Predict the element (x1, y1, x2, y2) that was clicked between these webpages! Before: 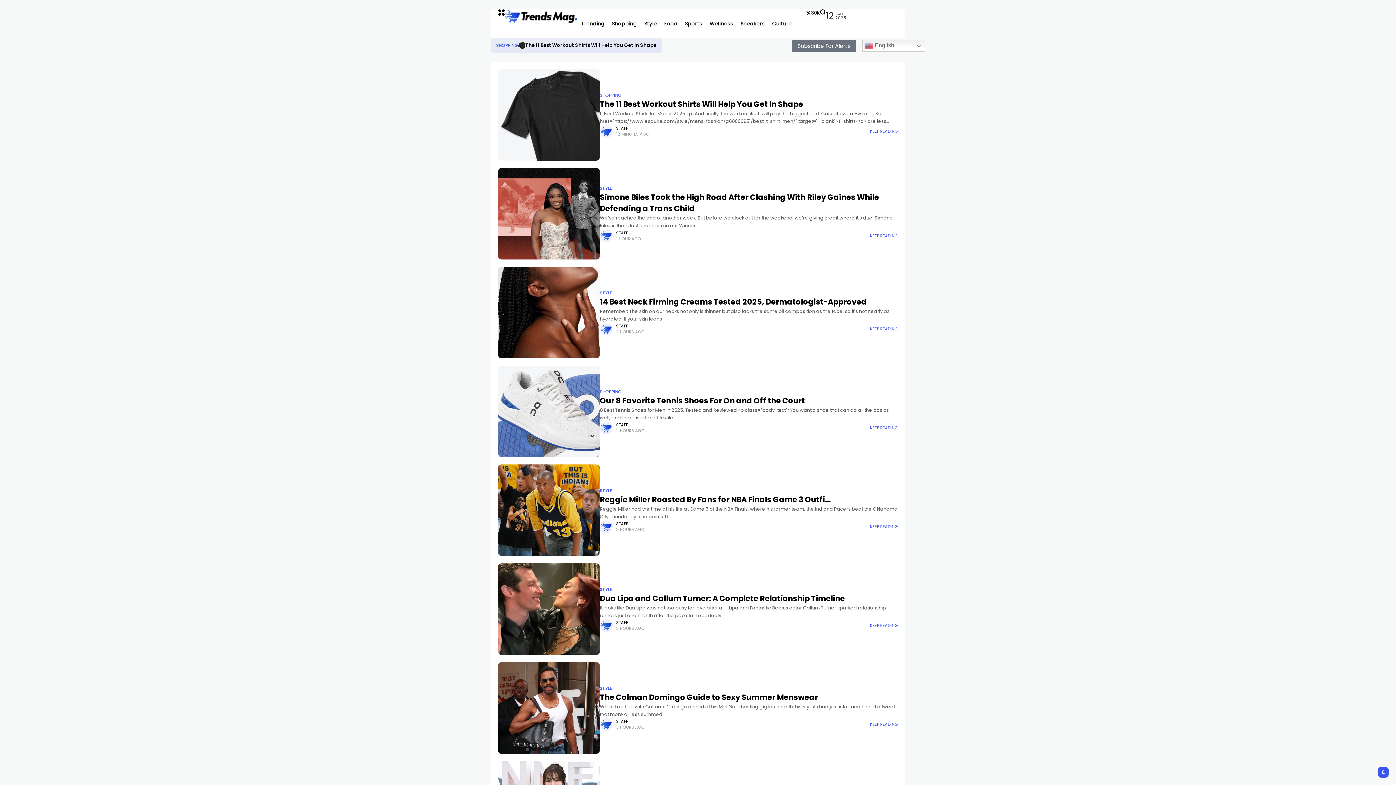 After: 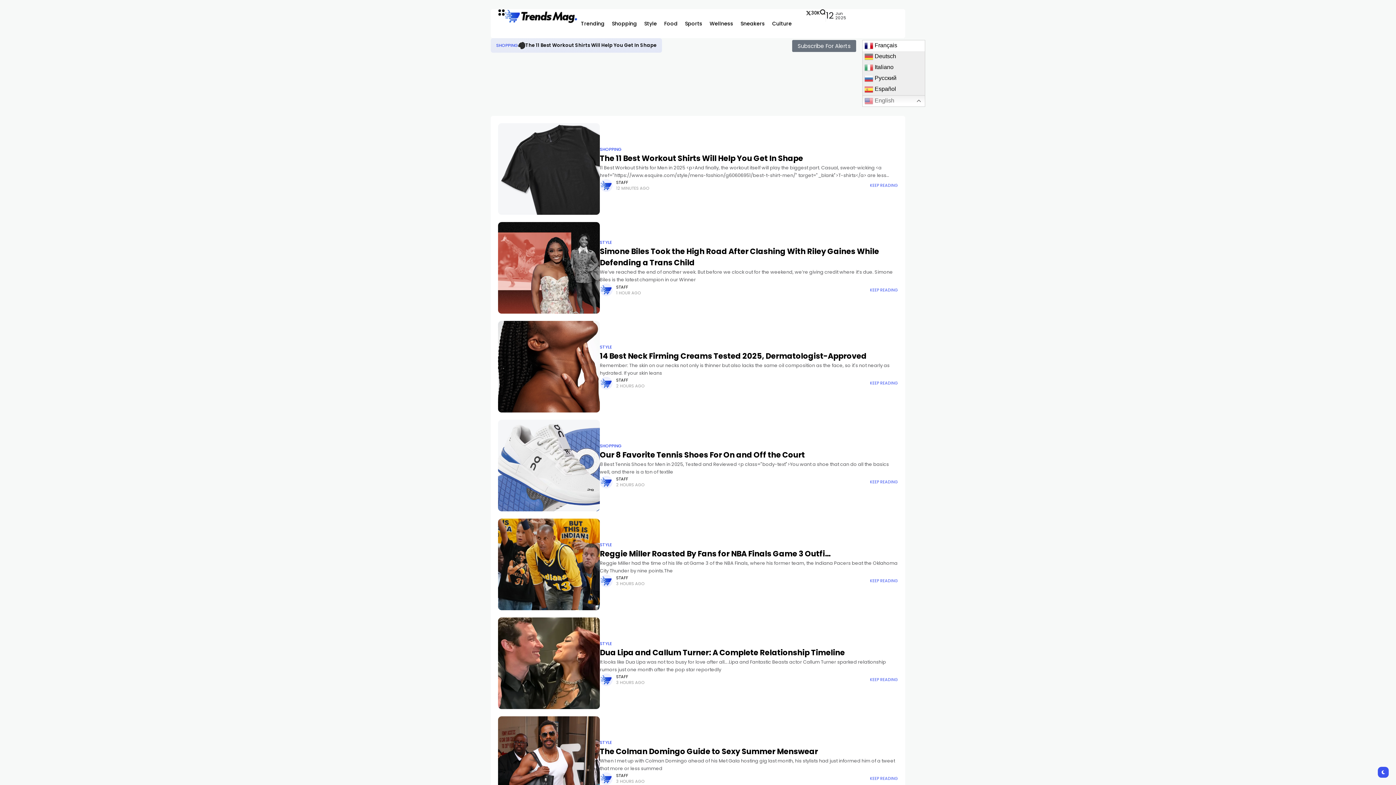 Action: label:  English bbox: (862, 40, 925, 51)